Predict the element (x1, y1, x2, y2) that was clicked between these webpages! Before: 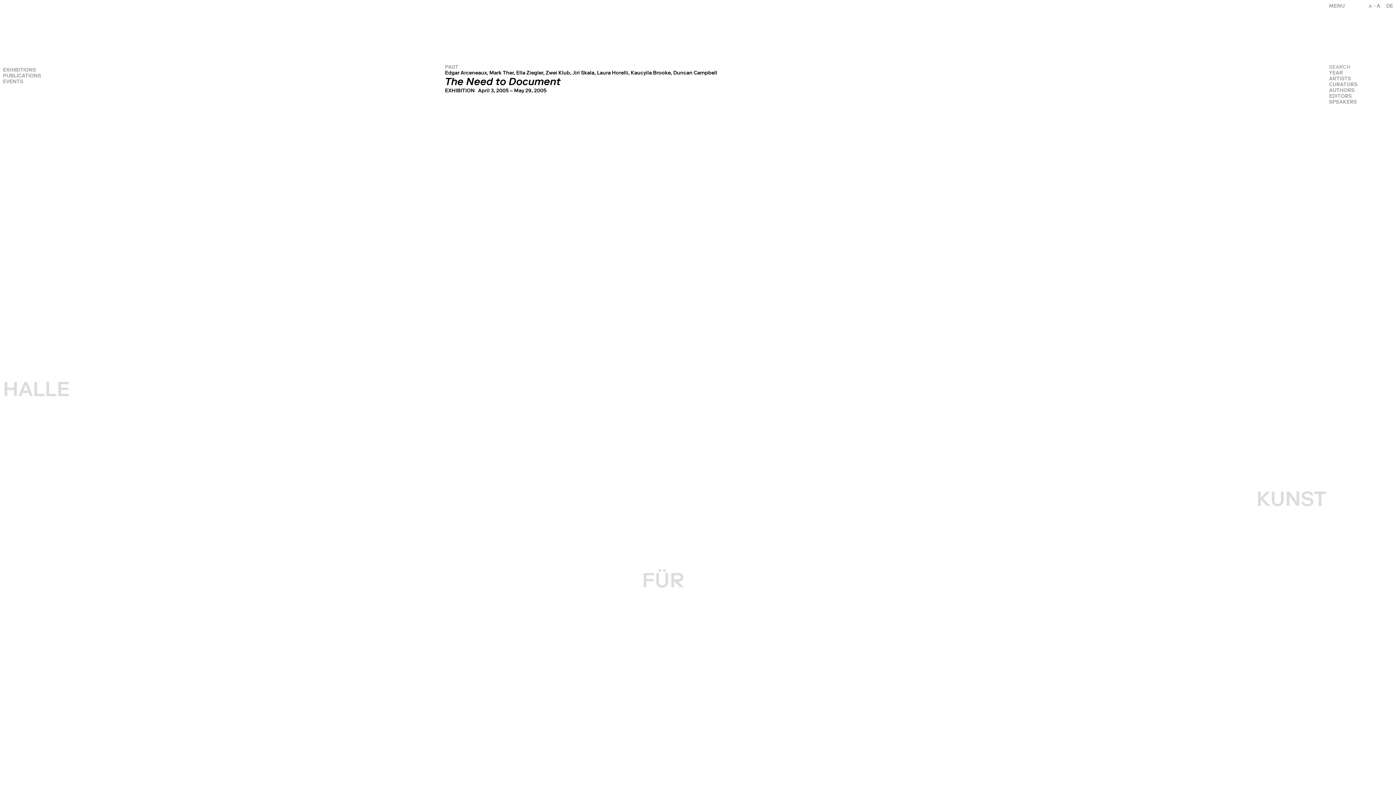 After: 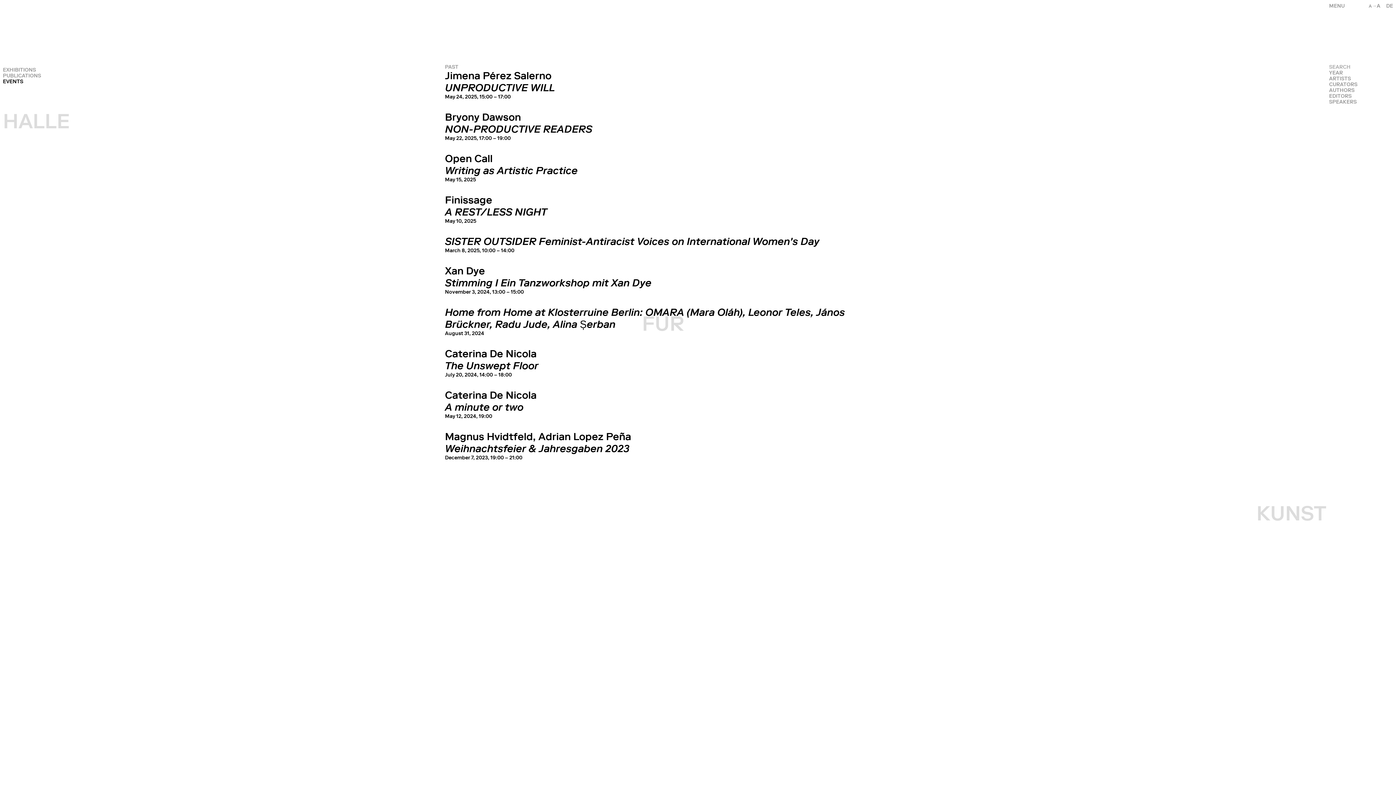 Action: label: EVENTS bbox: (2, 78, 46, 84)